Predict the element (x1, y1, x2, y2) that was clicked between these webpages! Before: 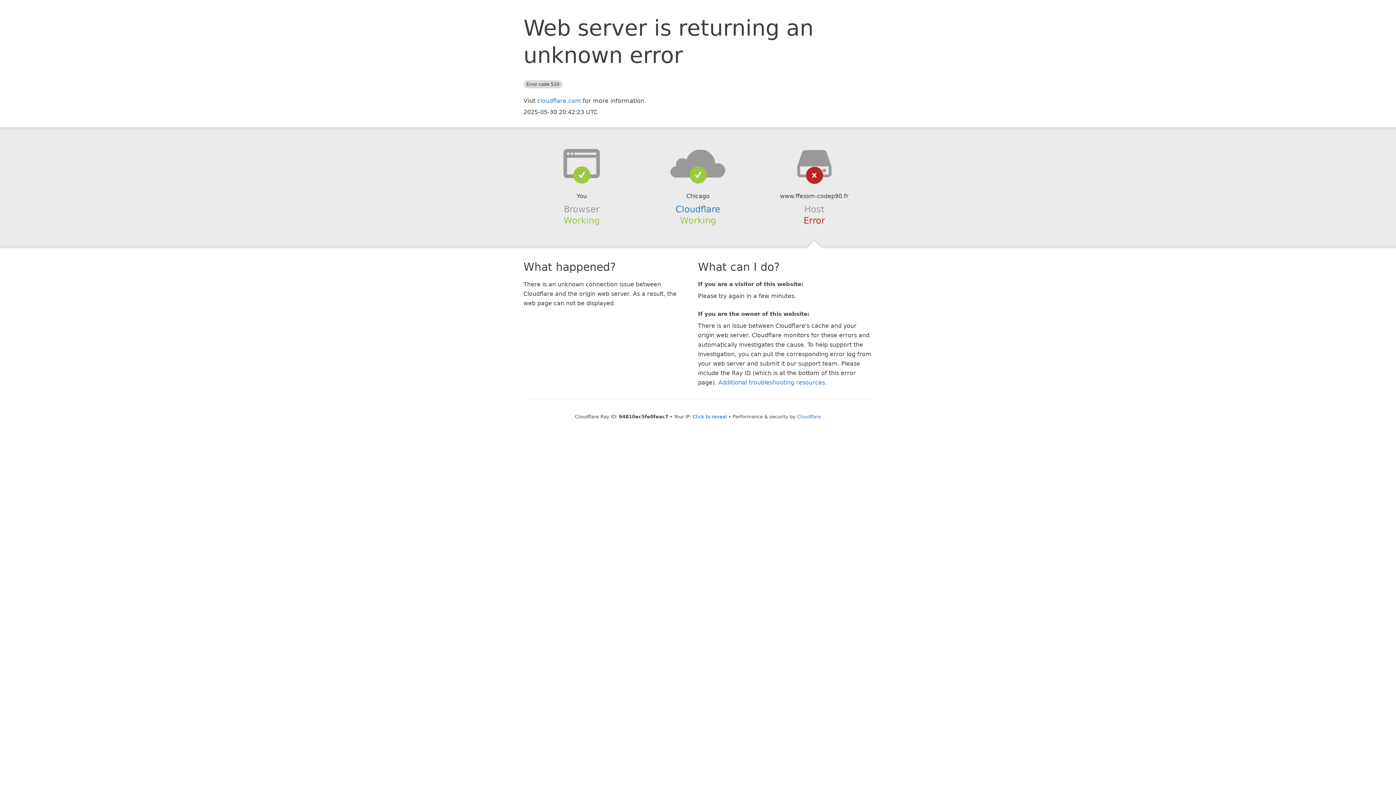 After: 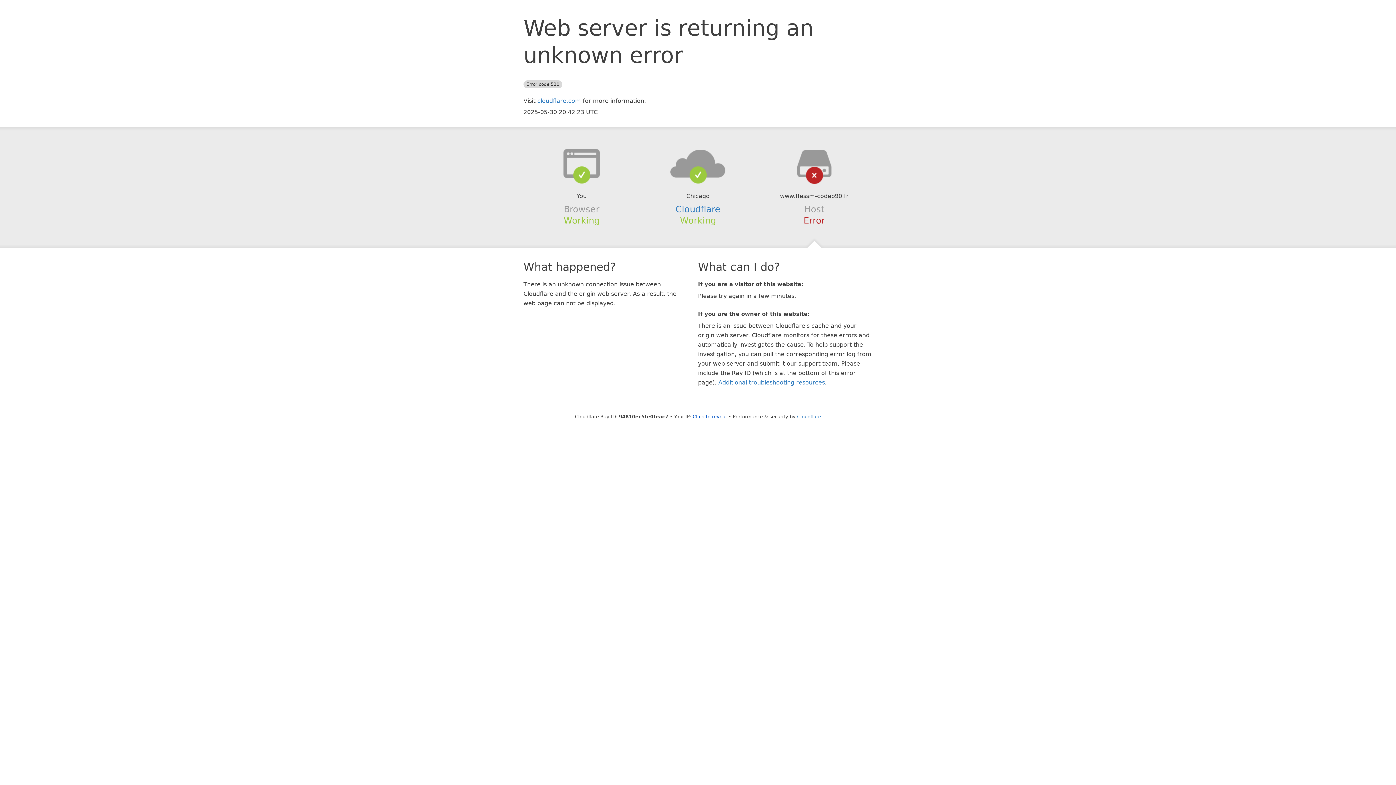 Action: bbox: (639, 148, 756, 178)